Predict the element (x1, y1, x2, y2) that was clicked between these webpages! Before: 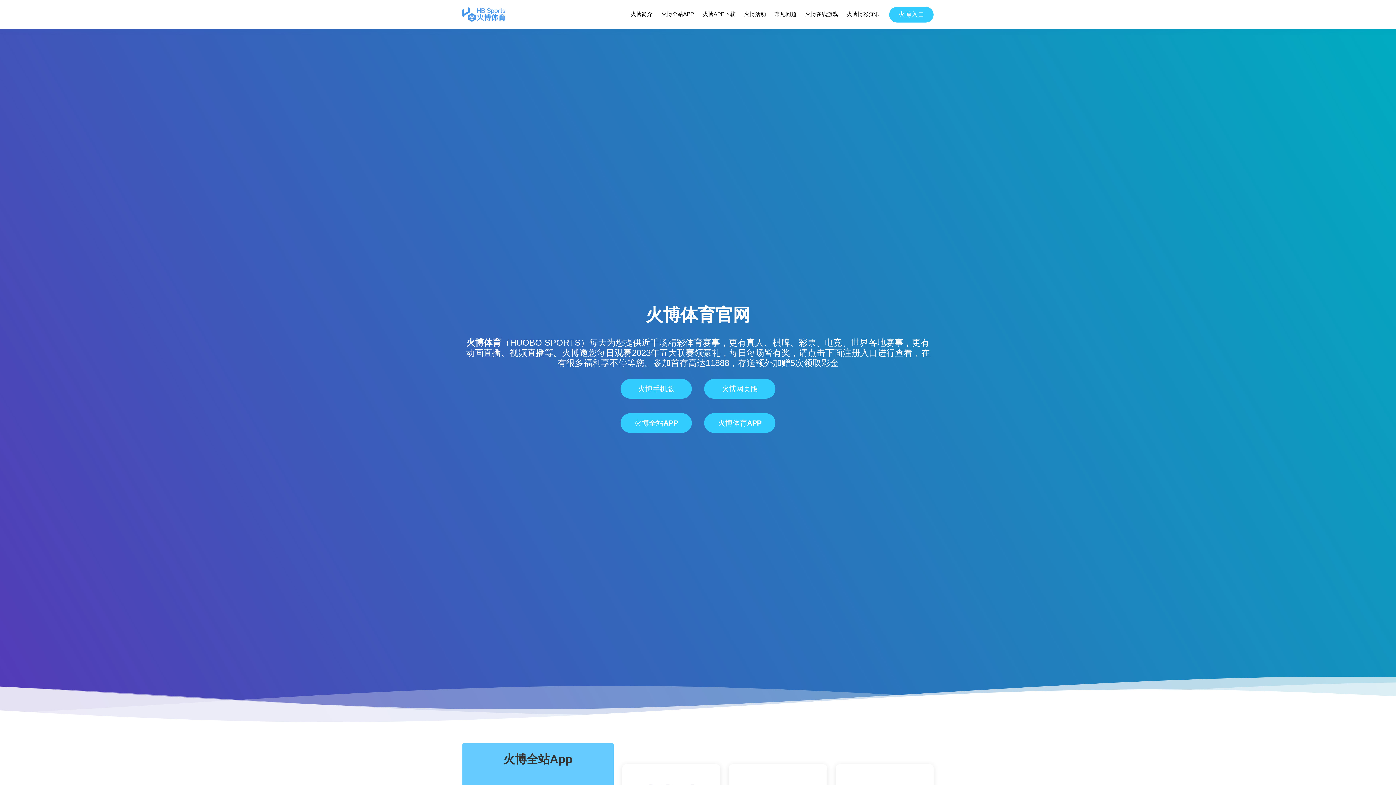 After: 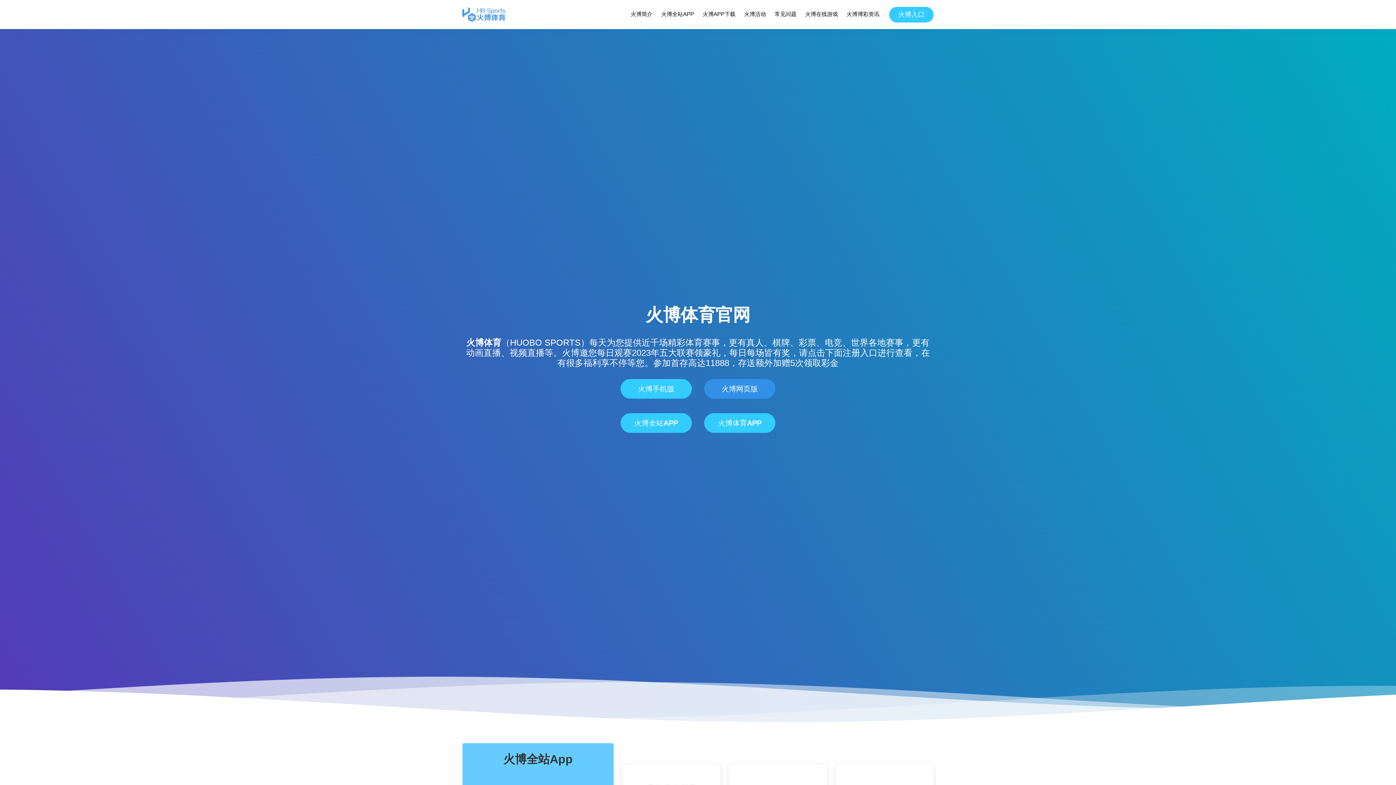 Action: label: 火博网页版 bbox: (704, 379, 775, 398)